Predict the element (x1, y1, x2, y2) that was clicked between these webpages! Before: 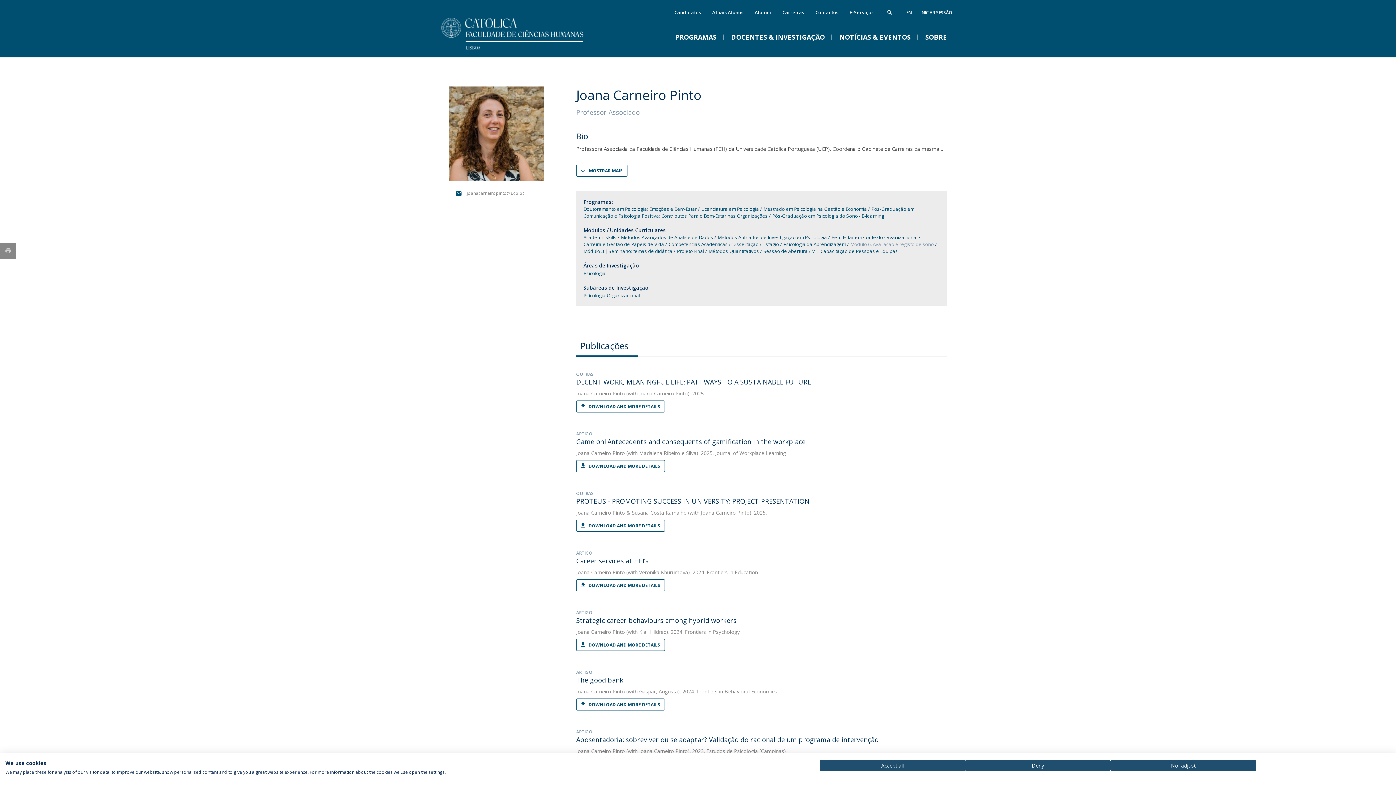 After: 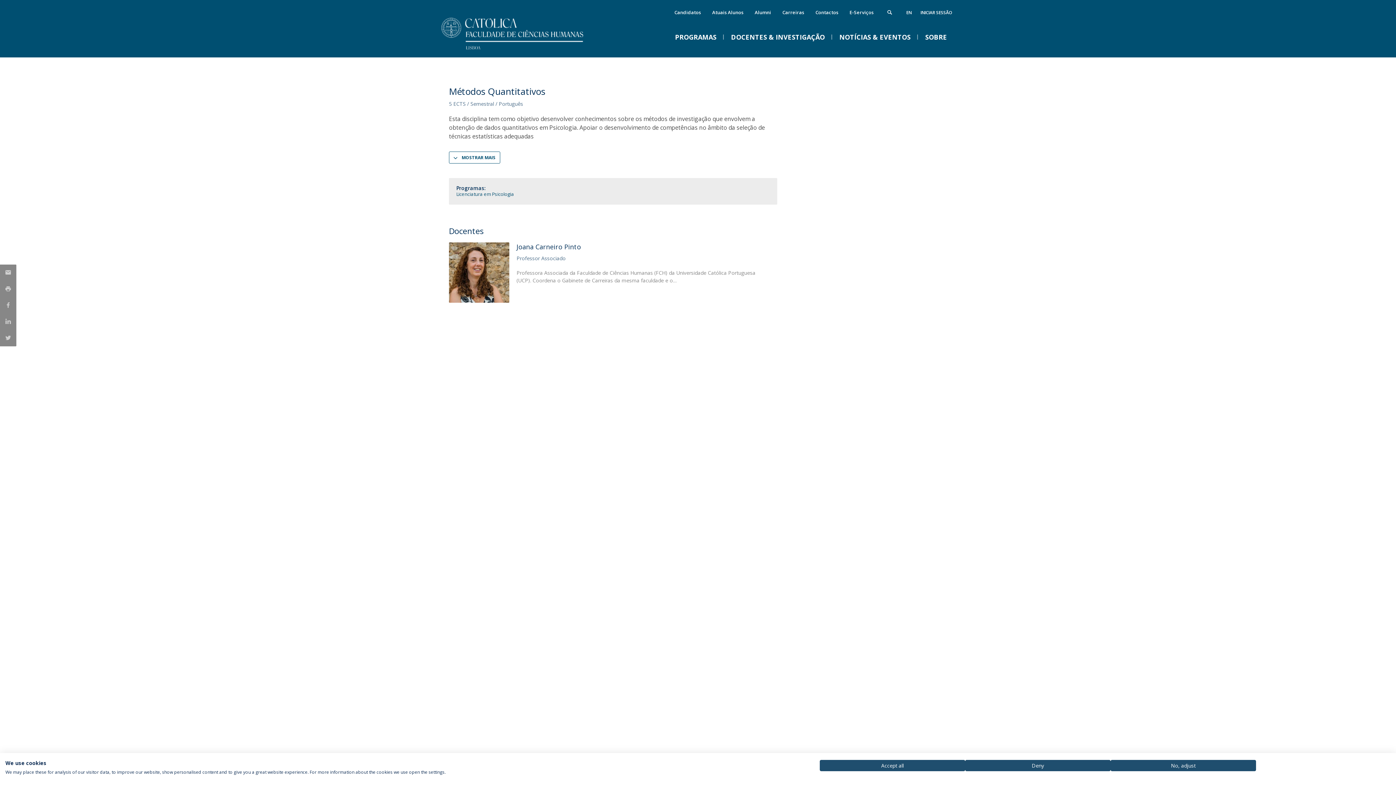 Action: label: Métodos Quantitativos bbox: (708, 248, 759, 254)